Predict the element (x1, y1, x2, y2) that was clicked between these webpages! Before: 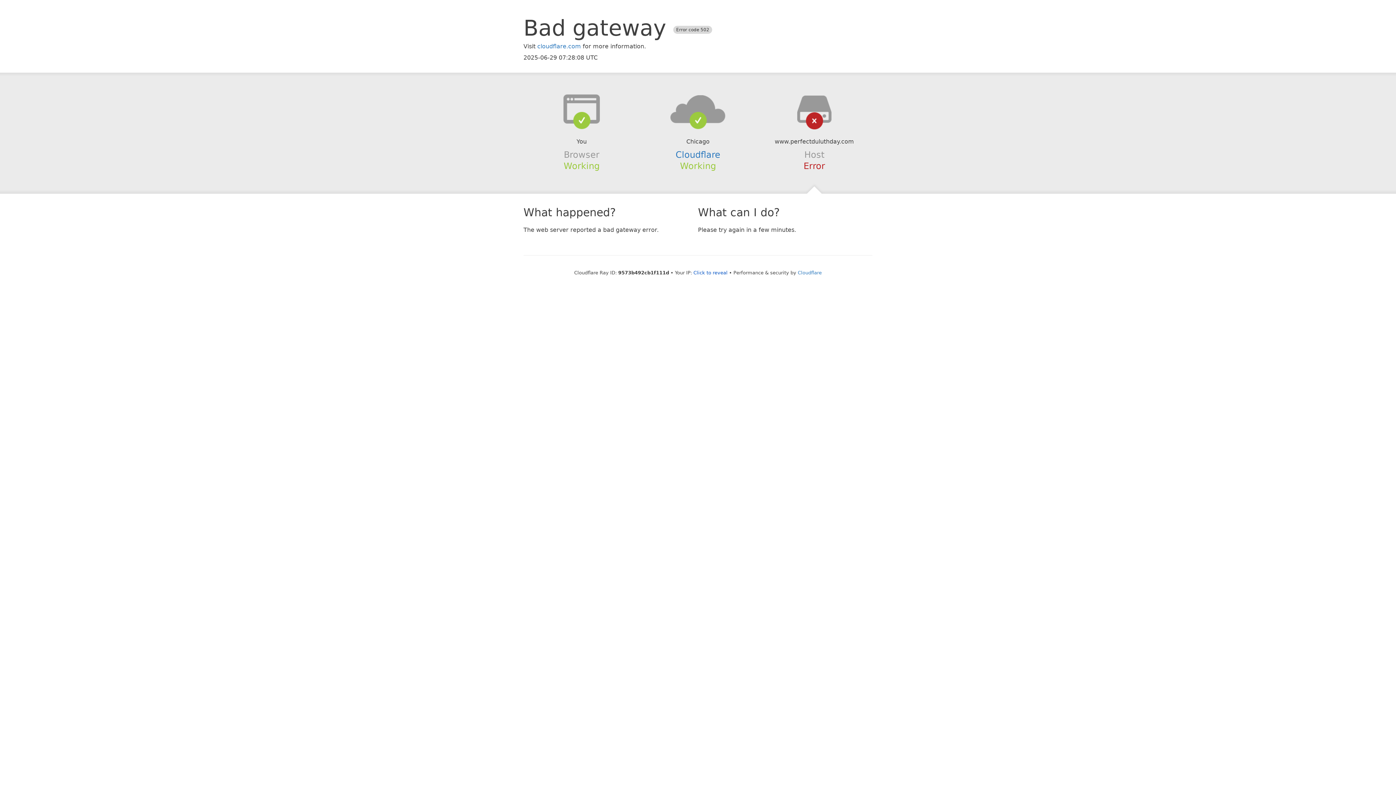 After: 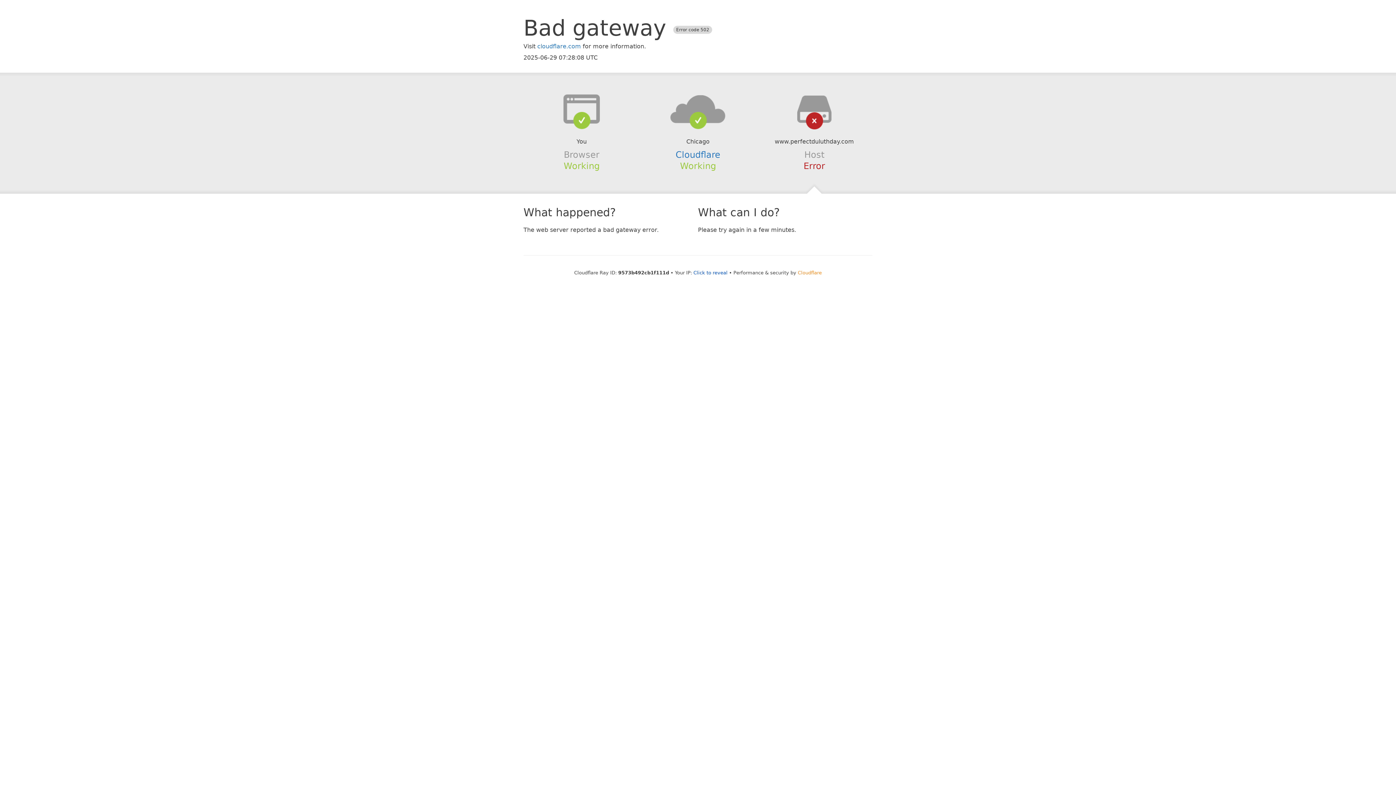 Action: label: Cloudflare bbox: (798, 270, 822, 275)